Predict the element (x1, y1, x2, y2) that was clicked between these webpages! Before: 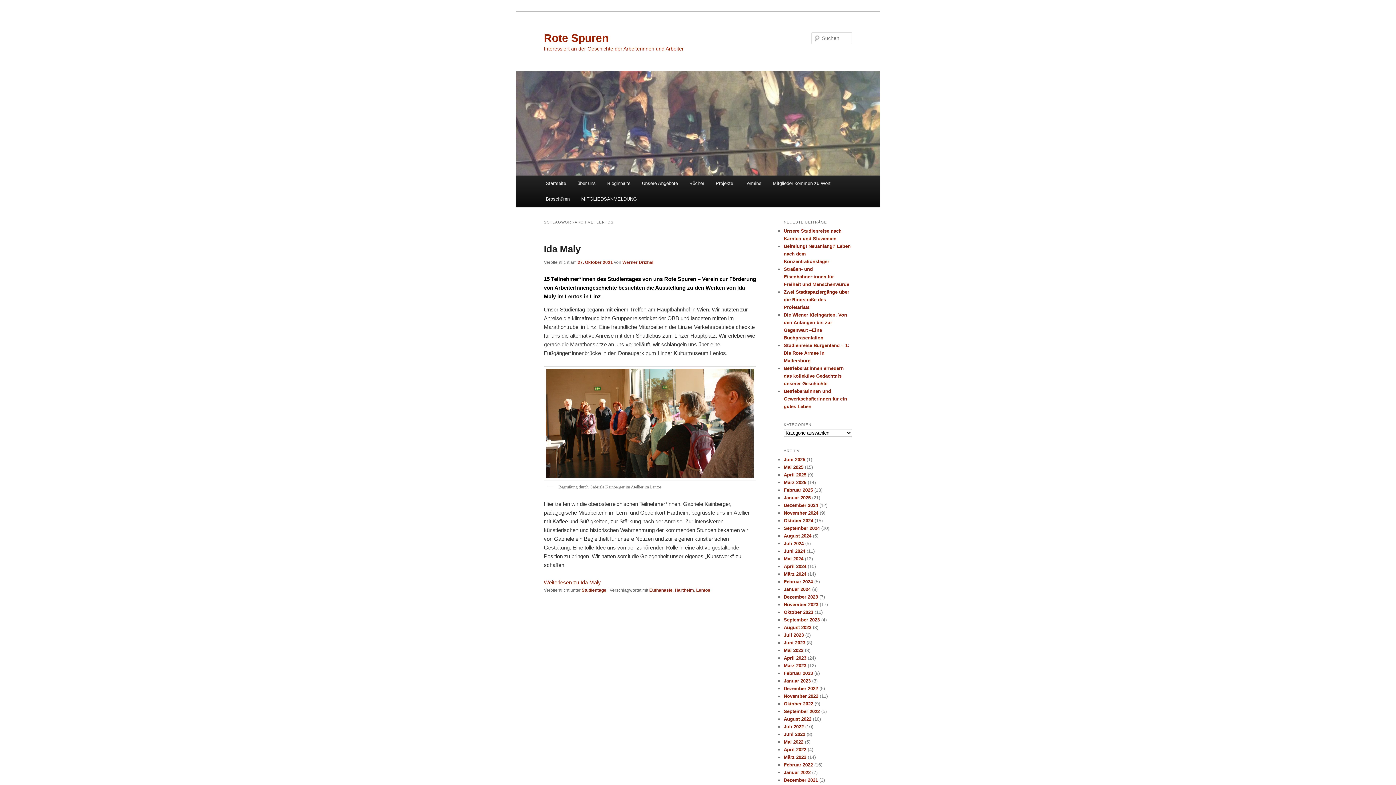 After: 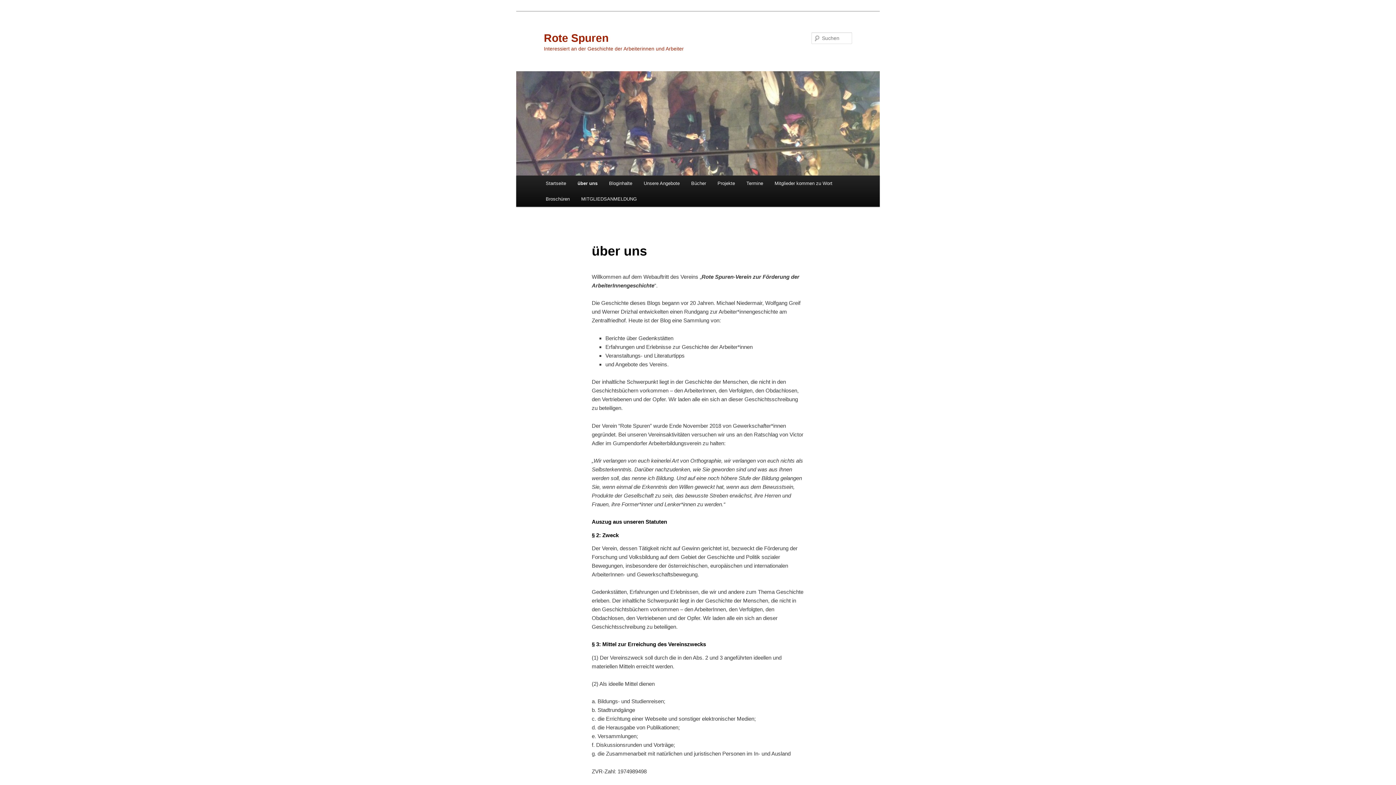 Action: label: über uns bbox: (571, 175, 601, 191)